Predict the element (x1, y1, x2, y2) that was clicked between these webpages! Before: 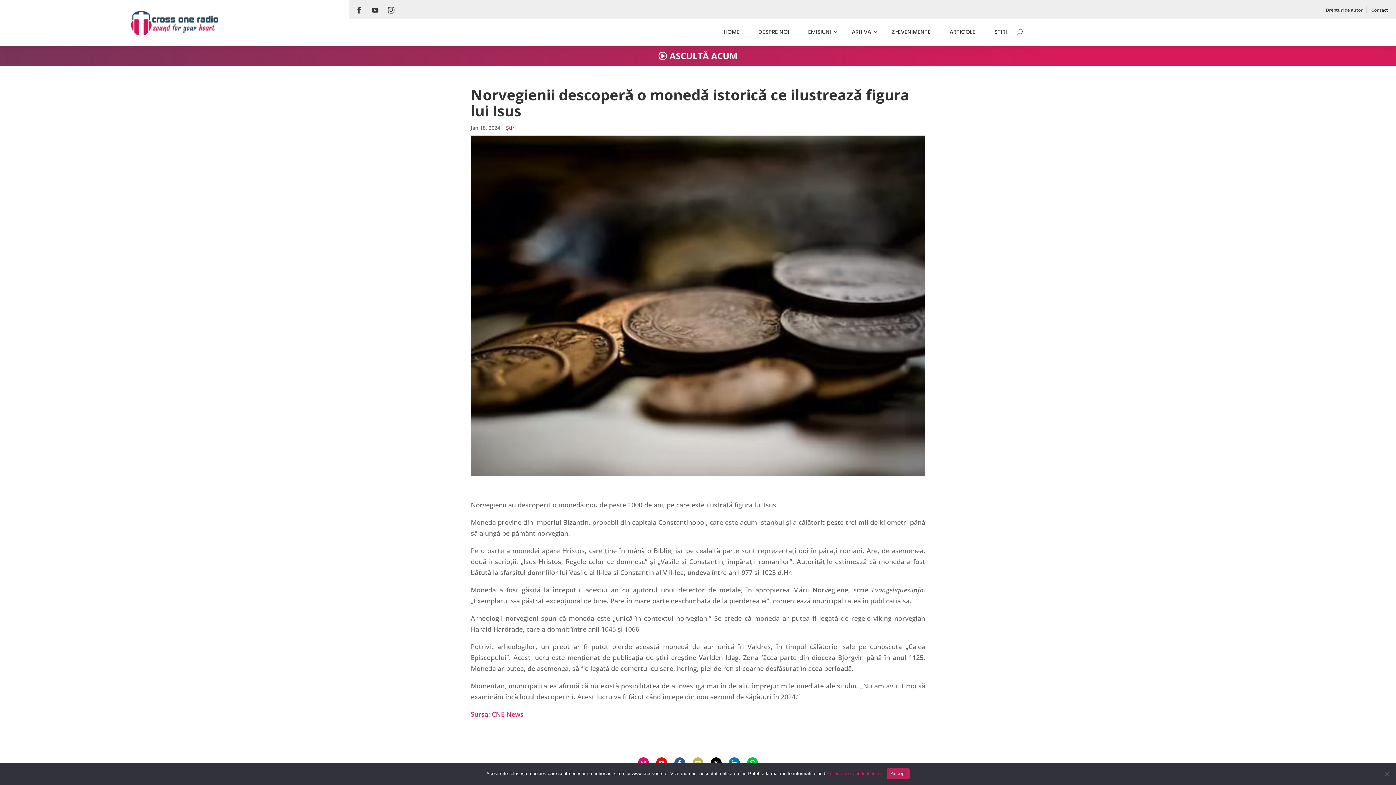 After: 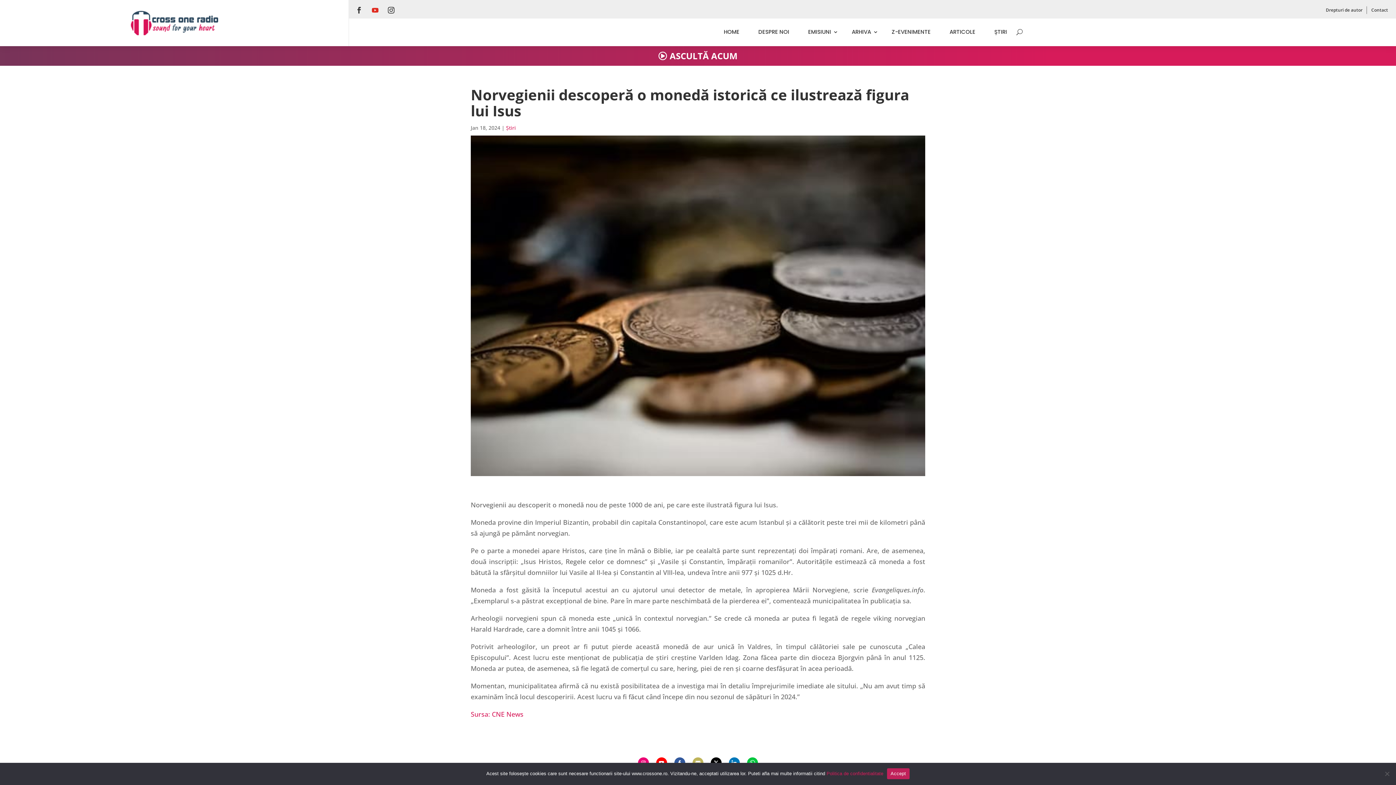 Action: bbox: (368, 3, 381, 16)